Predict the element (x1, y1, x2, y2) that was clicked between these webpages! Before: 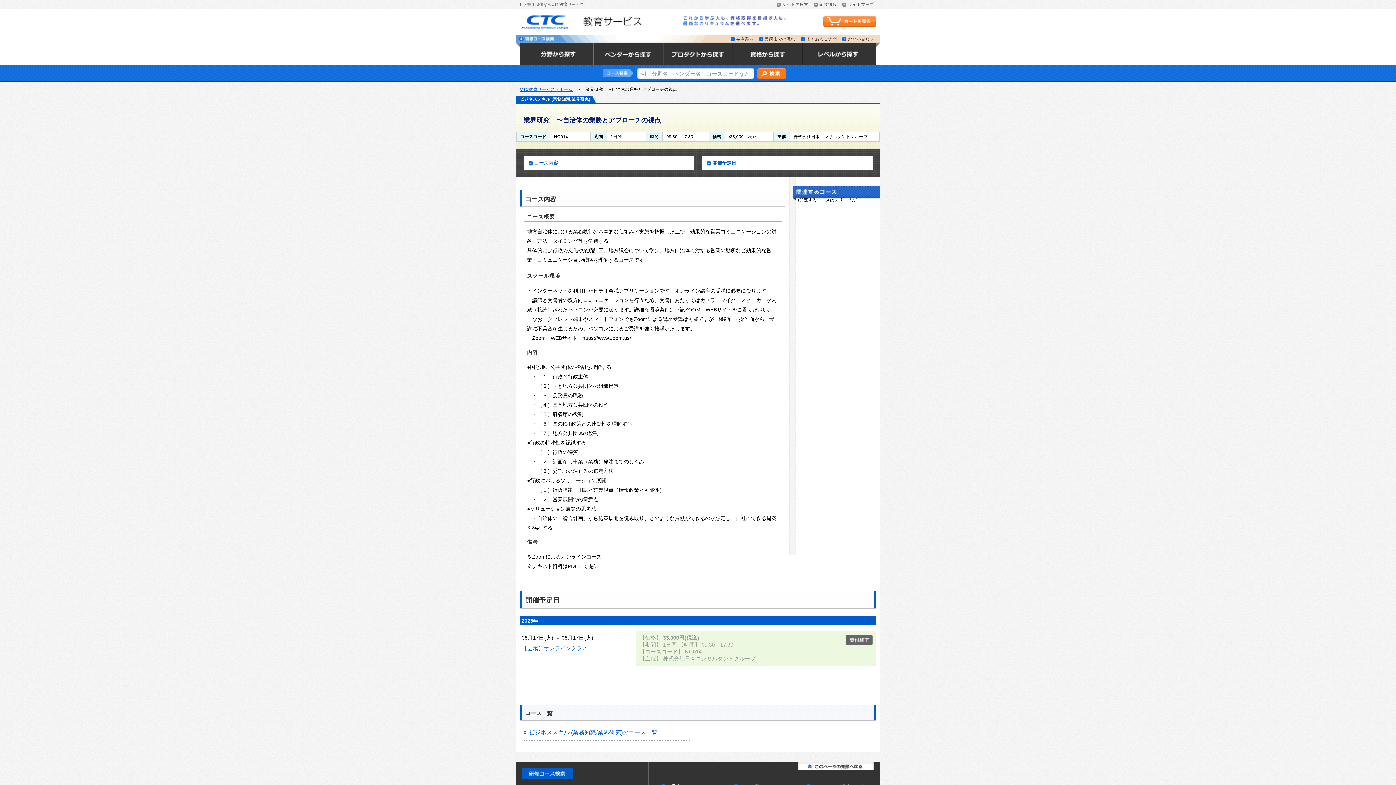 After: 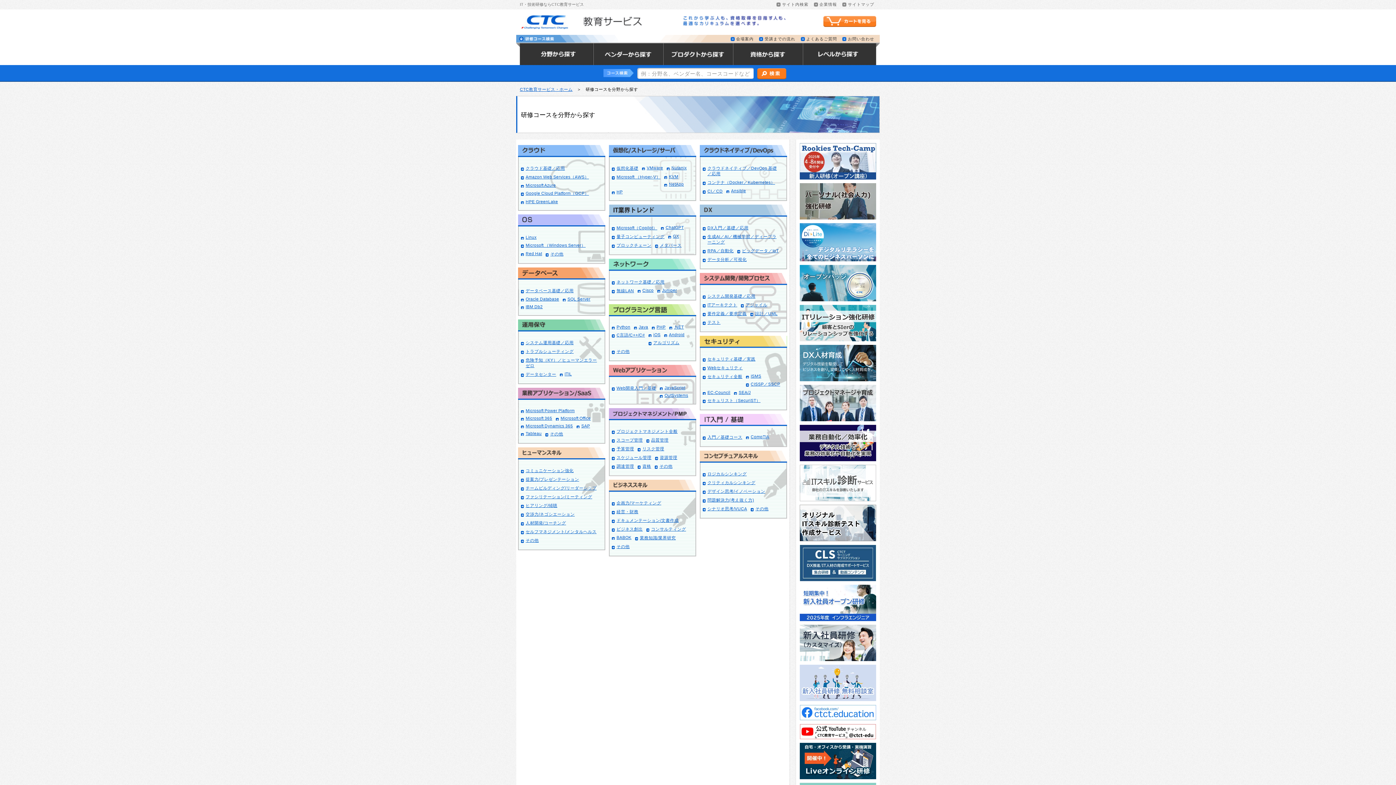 Action: bbox: (523, 43, 593, 65)